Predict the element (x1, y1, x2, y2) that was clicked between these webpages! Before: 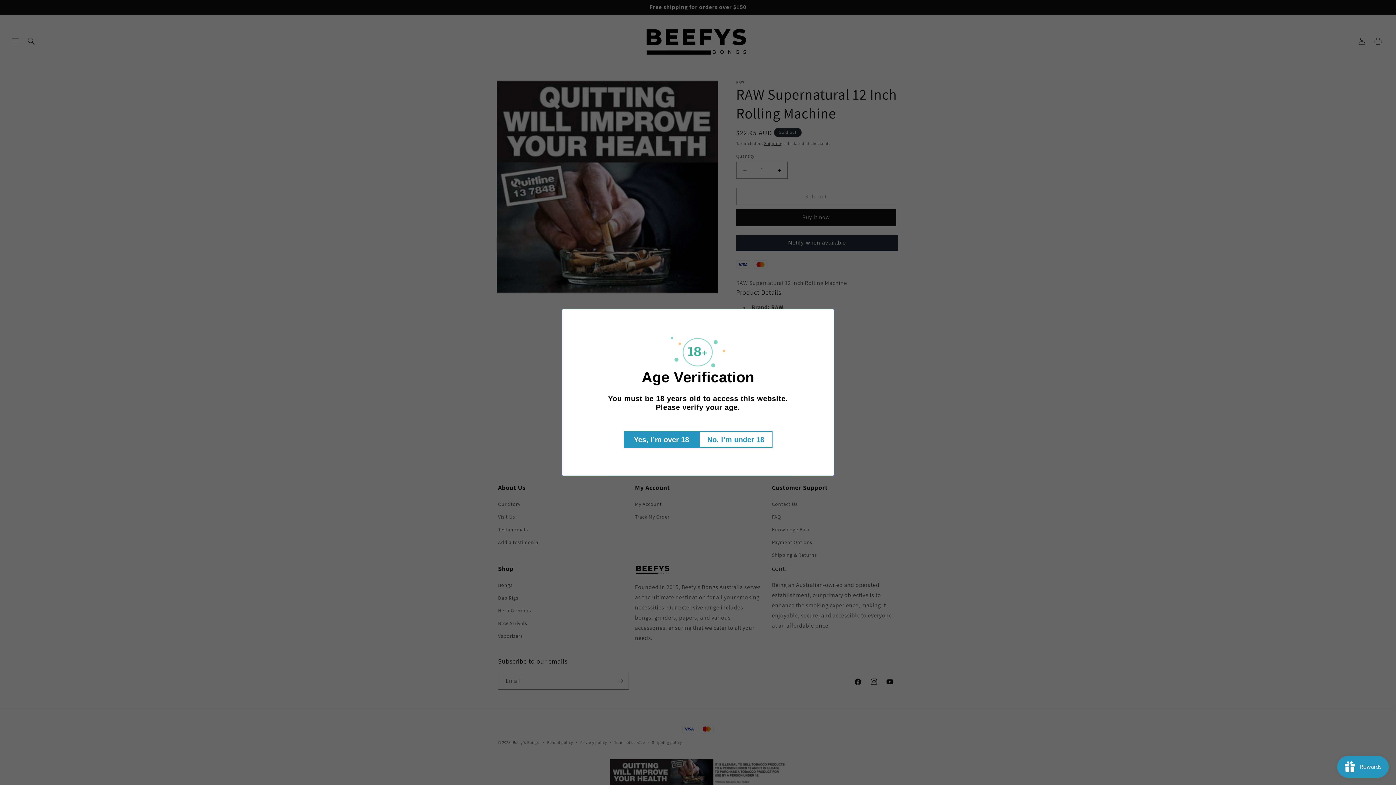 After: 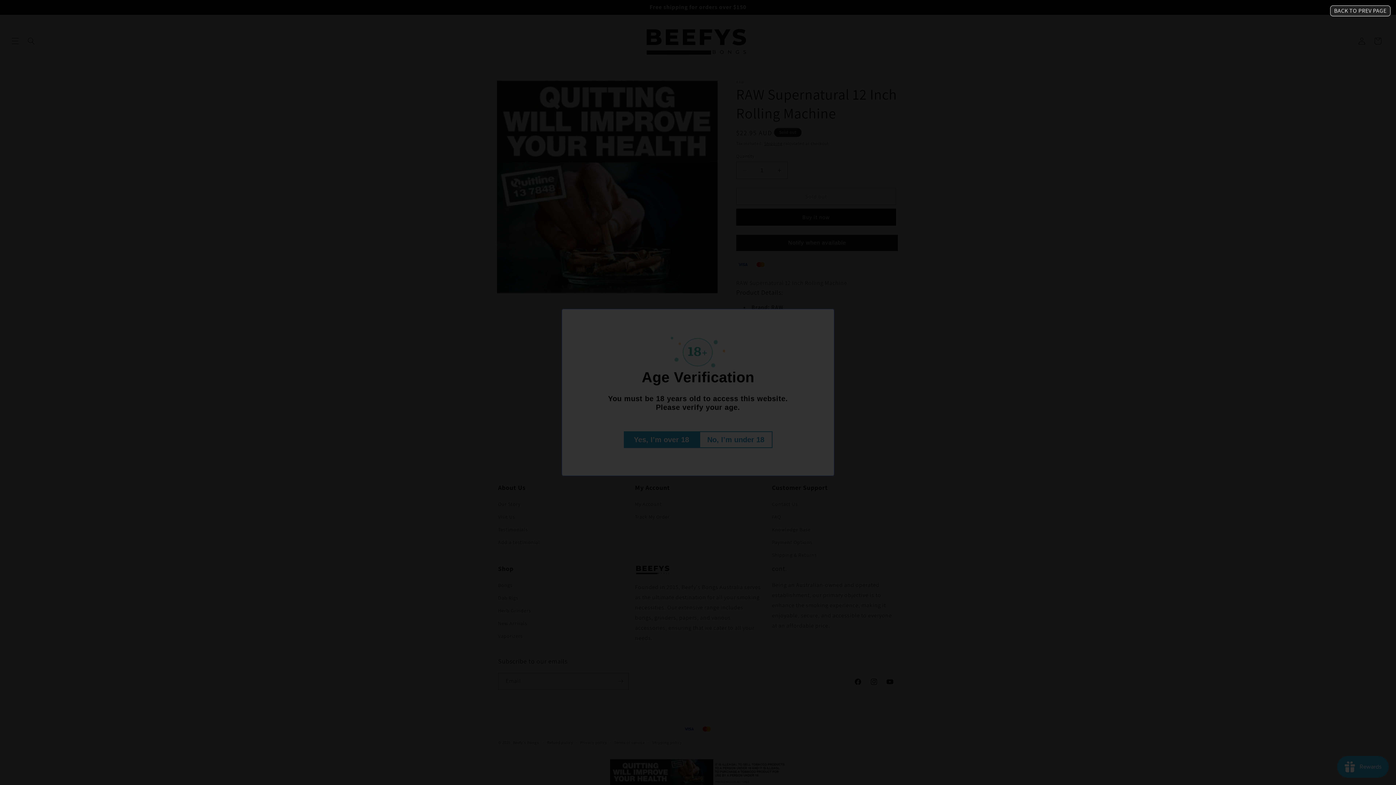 Action: bbox: (699, 431, 772, 448) label: No, I’m under 18